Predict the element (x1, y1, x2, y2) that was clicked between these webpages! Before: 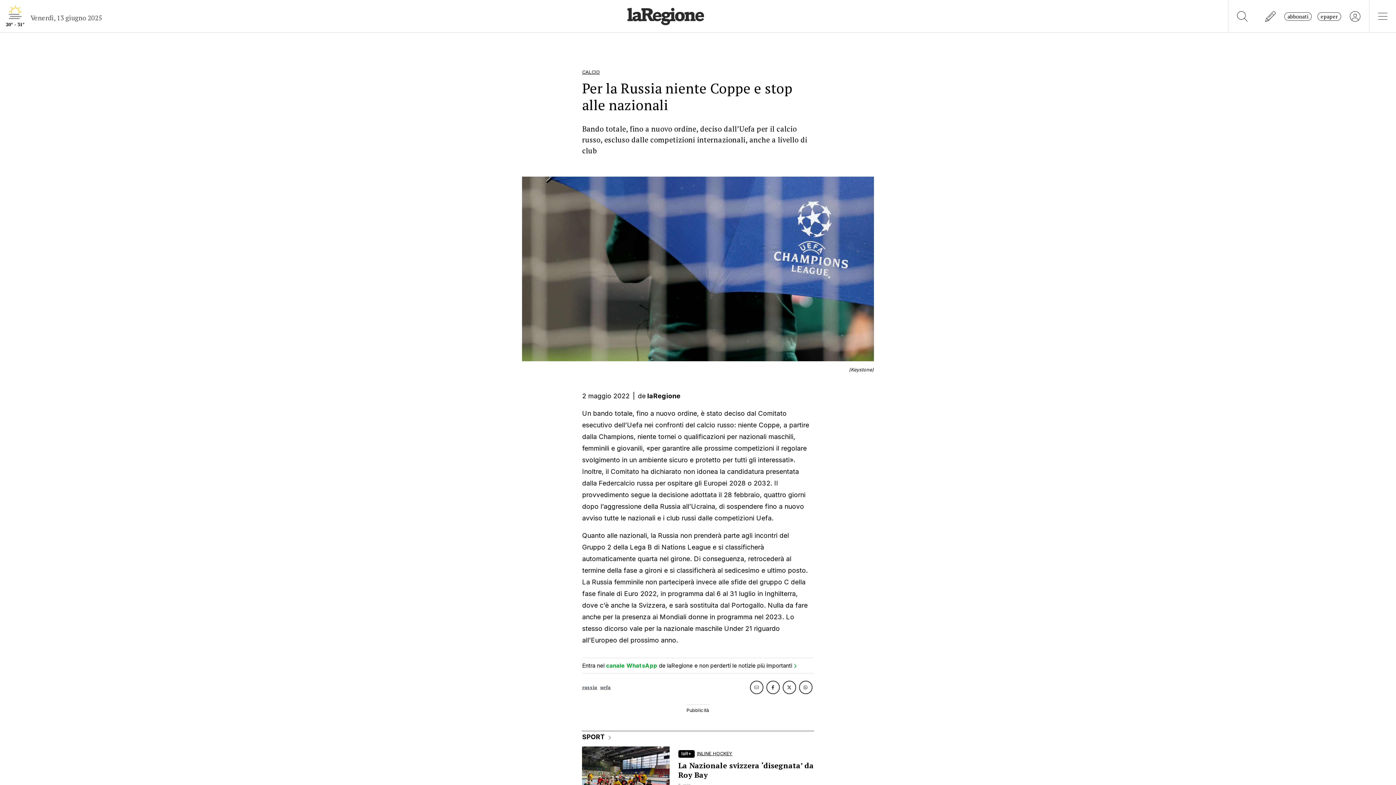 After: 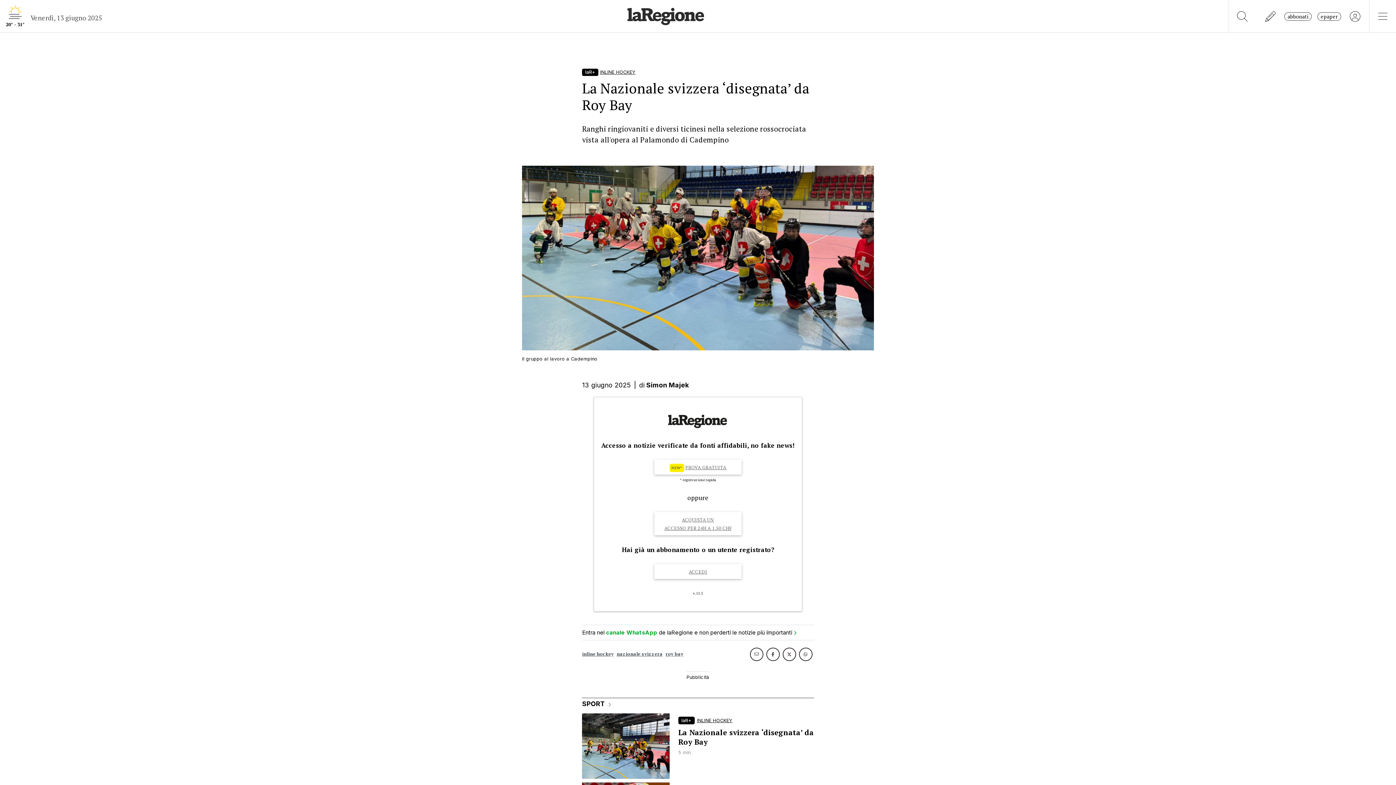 Action: bbox: (582, 746, 814, 812) label: laR+ INLINE HOCKEY
La Nazionale svizzera ‘disegnata’ da Roy Bay
5 min